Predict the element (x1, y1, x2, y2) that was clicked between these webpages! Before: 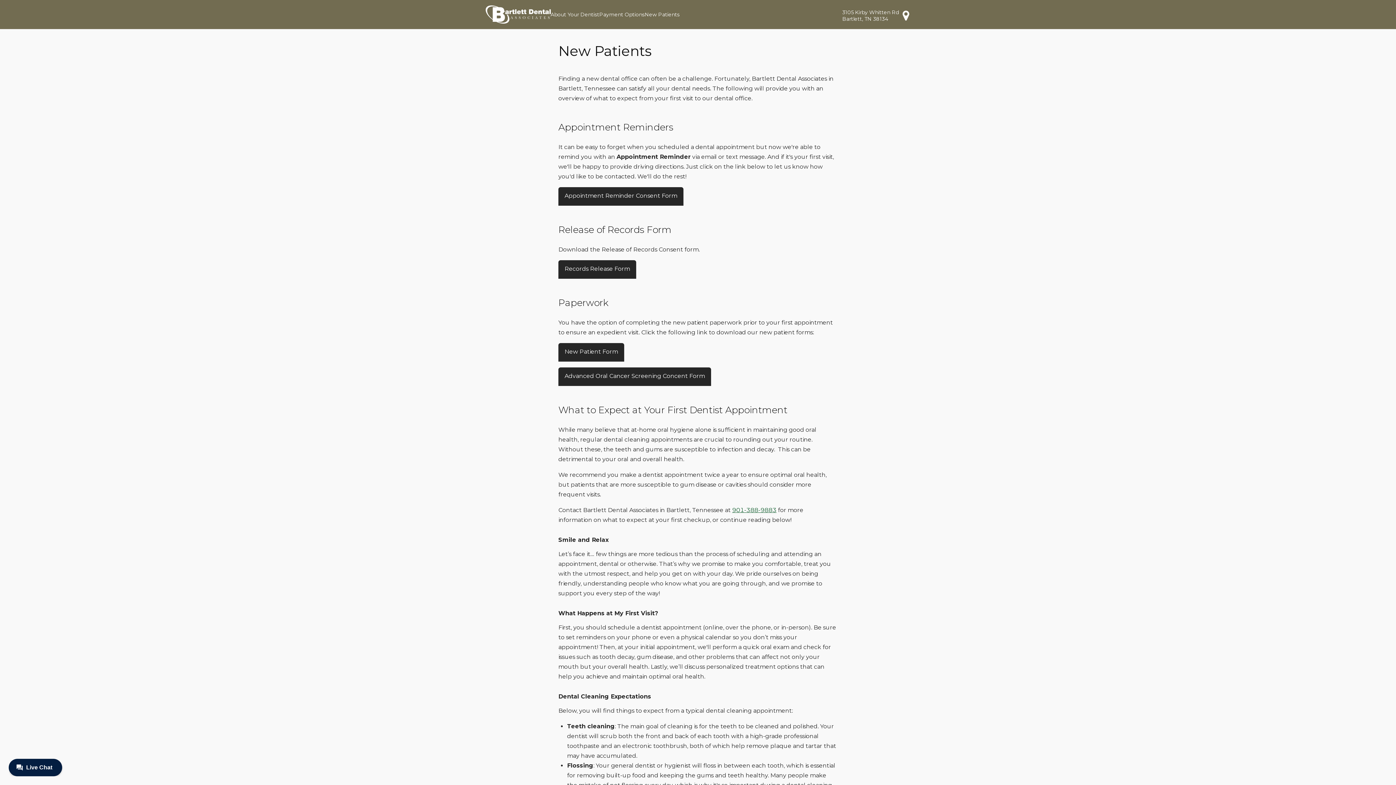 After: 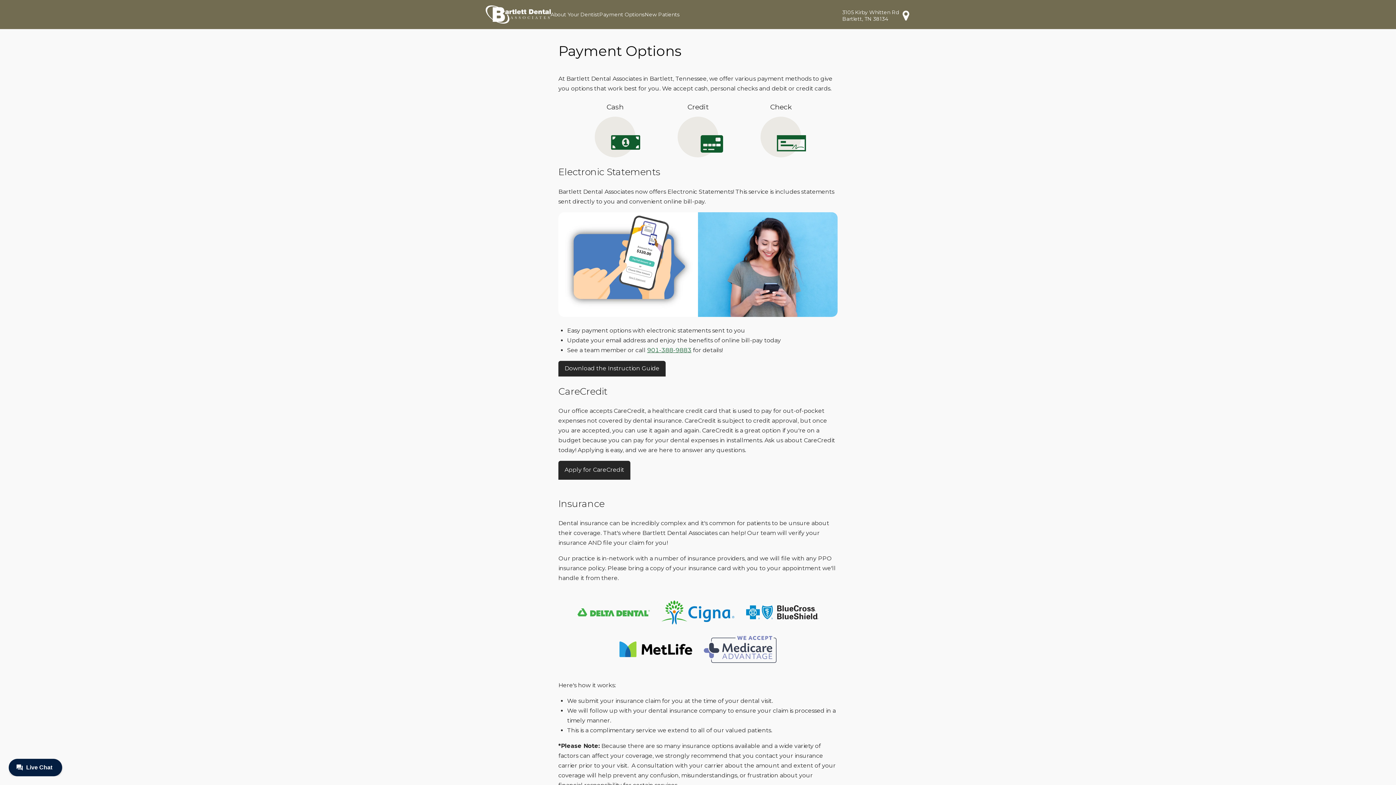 Action: bbox: (599, 8, 644, 20) label: Payment Options